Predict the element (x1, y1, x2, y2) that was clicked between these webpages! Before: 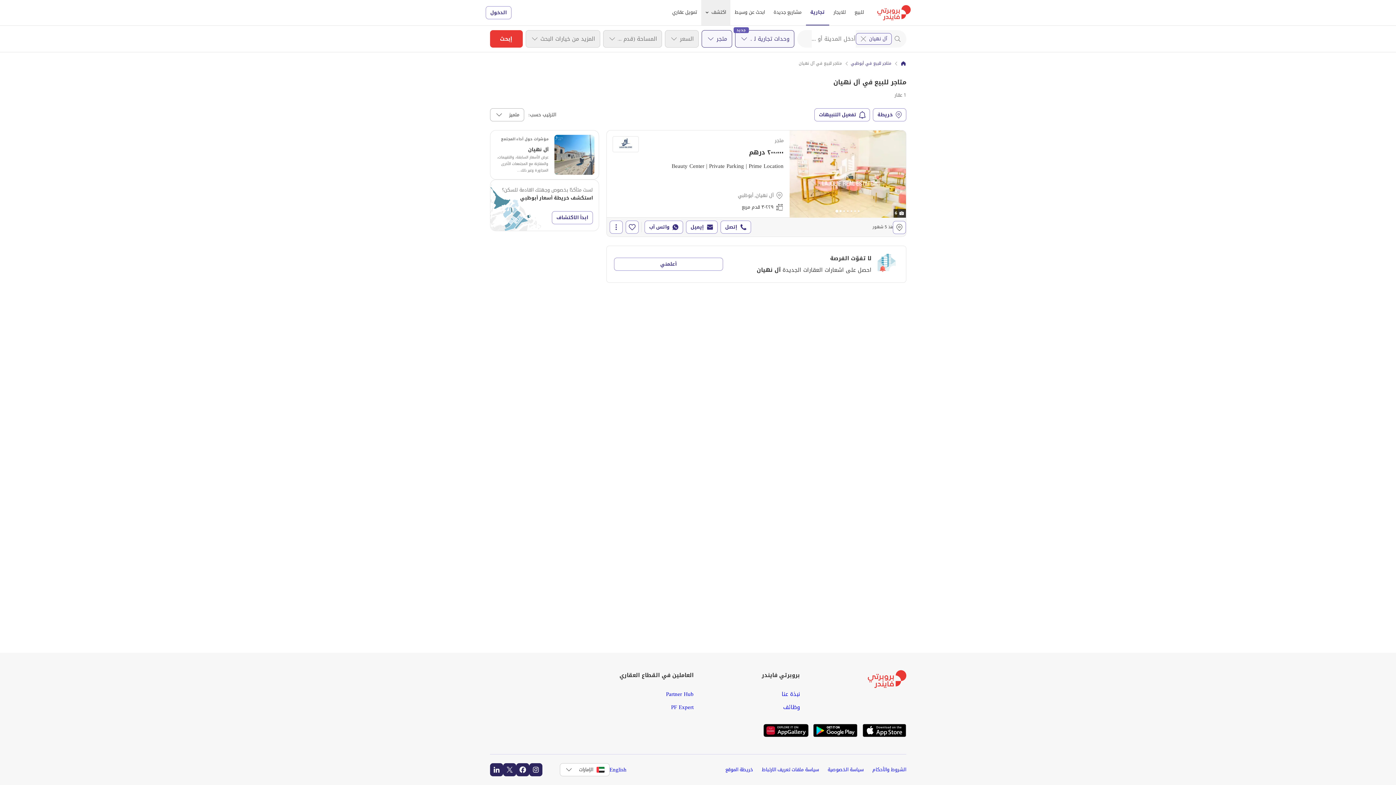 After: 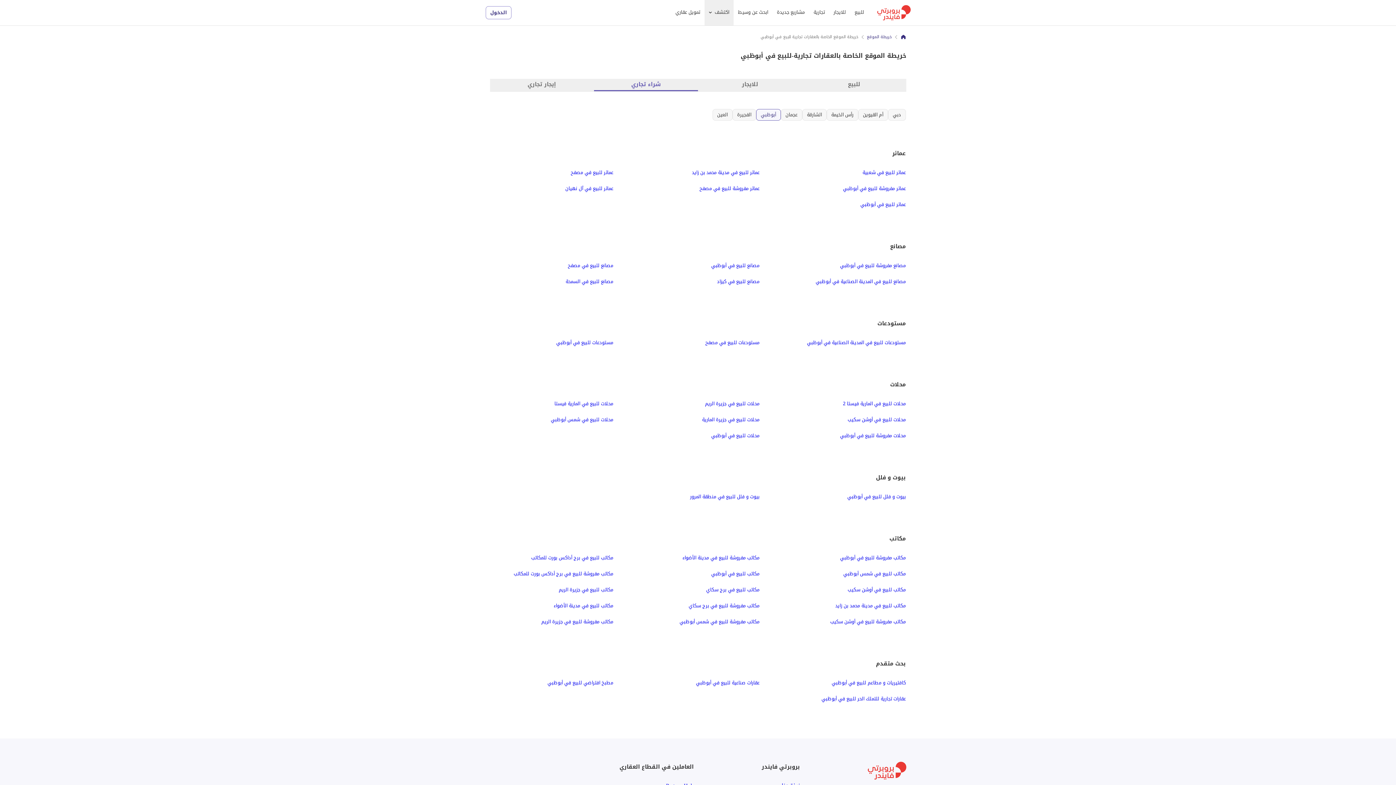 Action: bbox: (725, 765, 753, 774) label: خريطة الموقع